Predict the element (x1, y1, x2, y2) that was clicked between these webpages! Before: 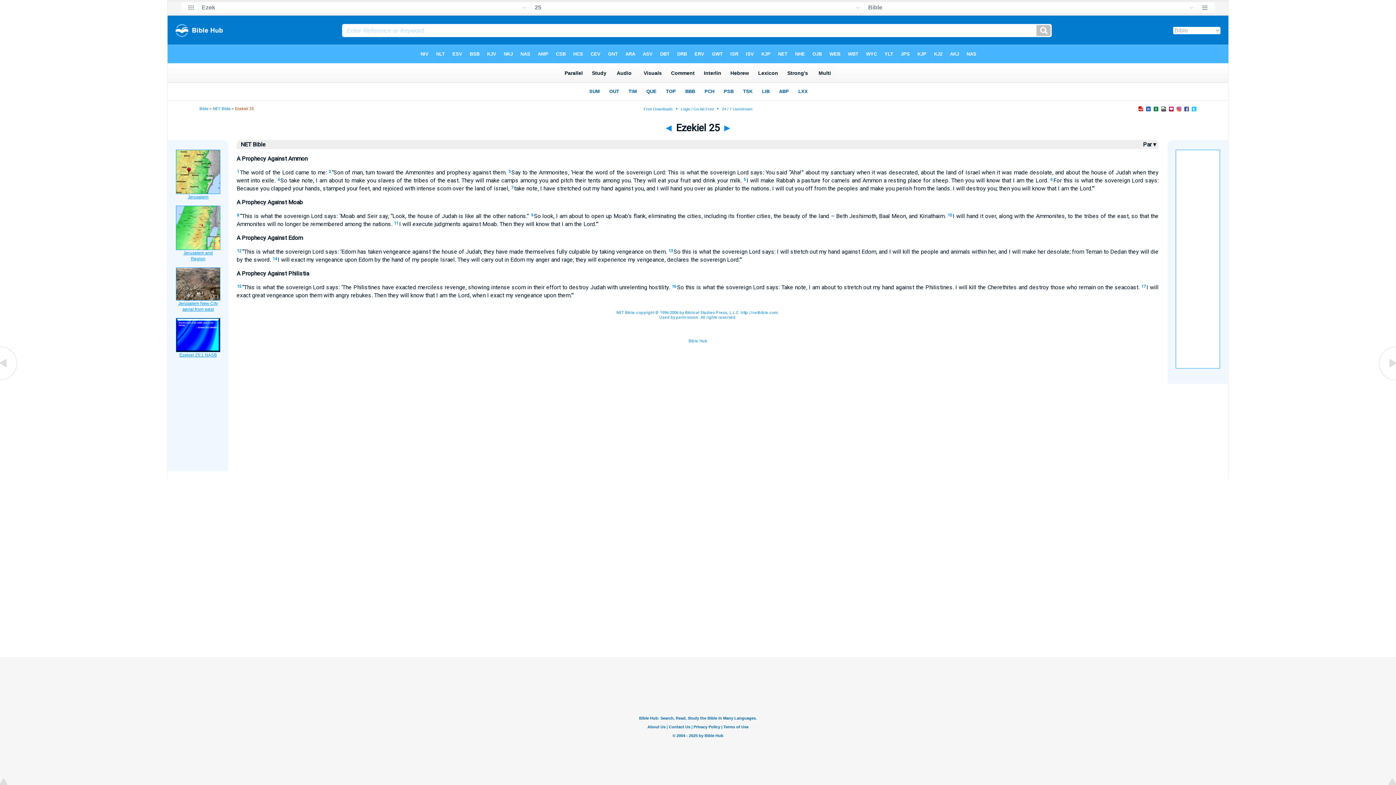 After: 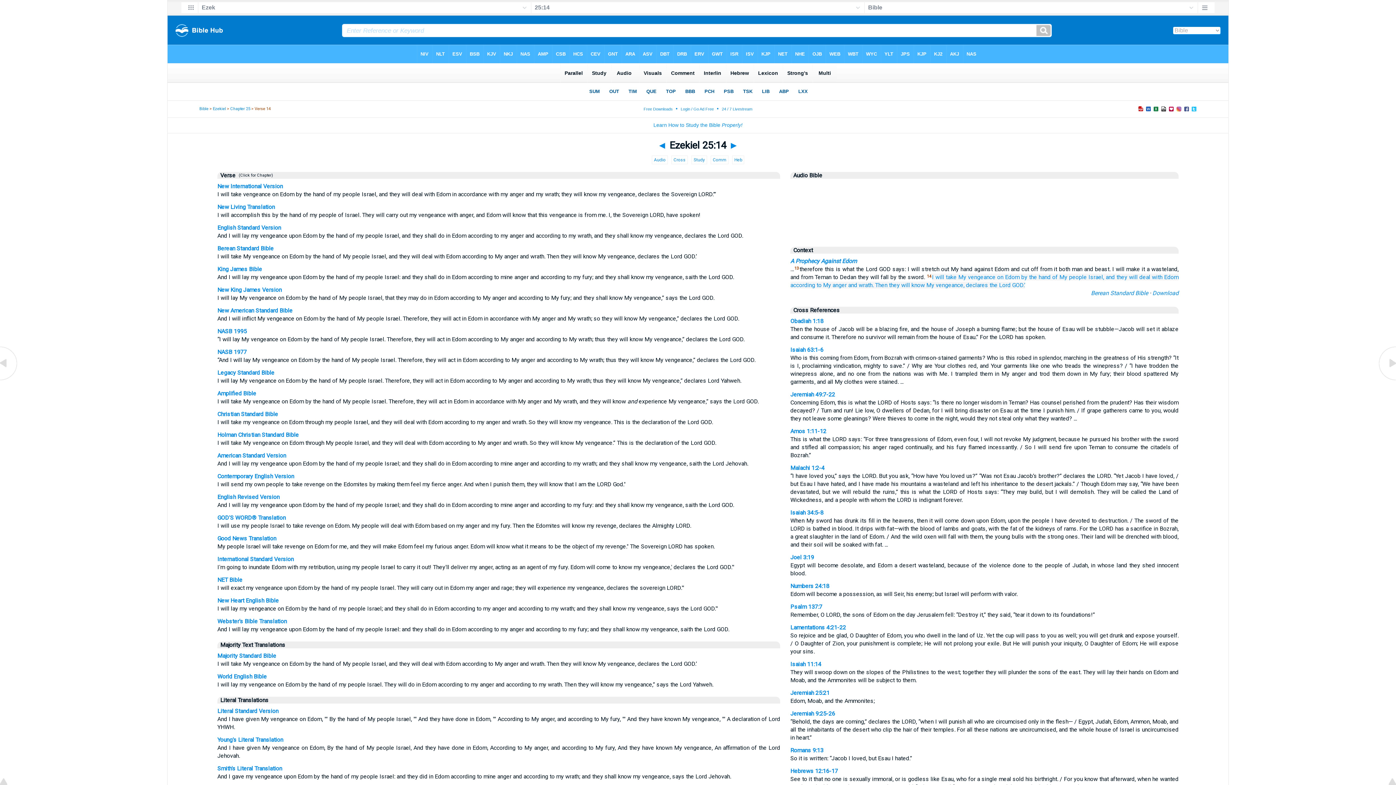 Action: label: 14 bbox: (272, 256, 277, 261)